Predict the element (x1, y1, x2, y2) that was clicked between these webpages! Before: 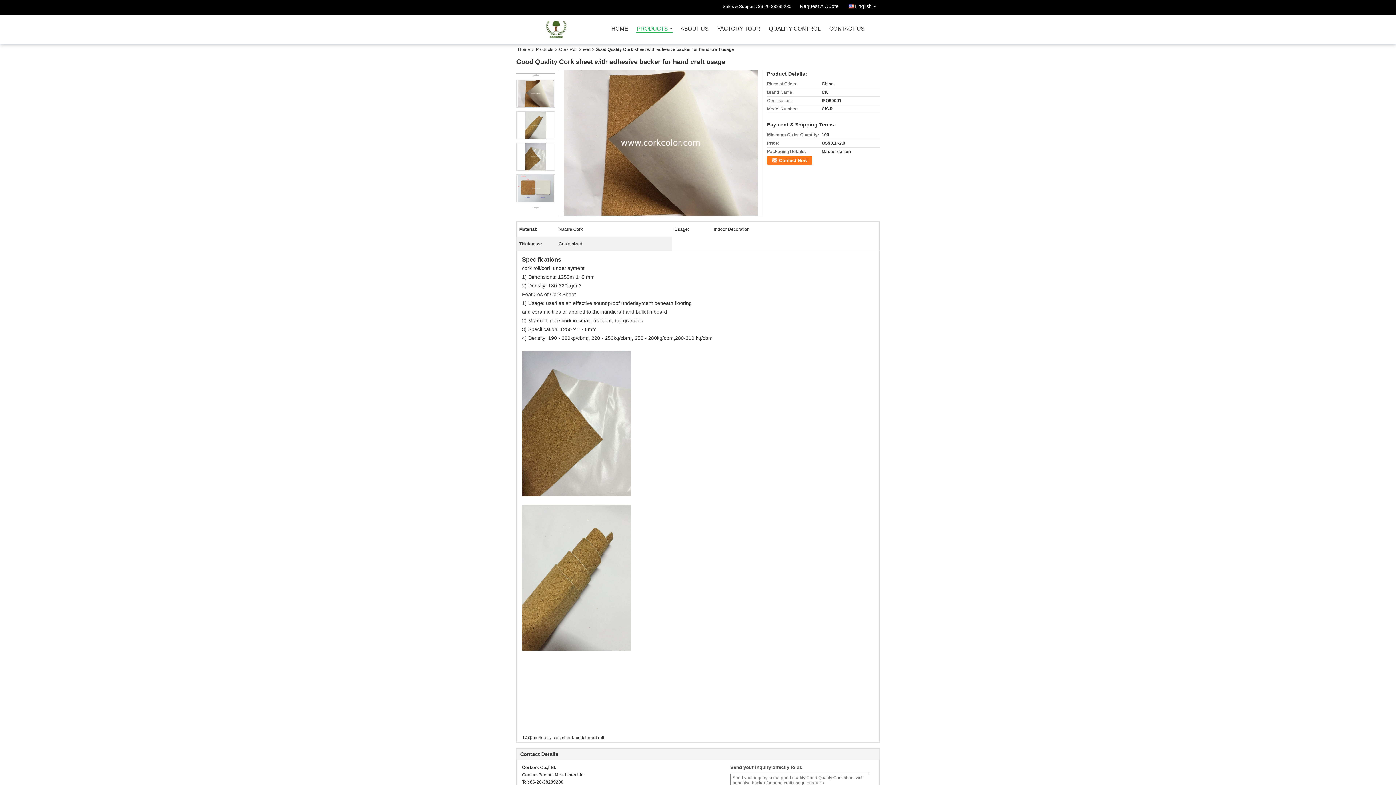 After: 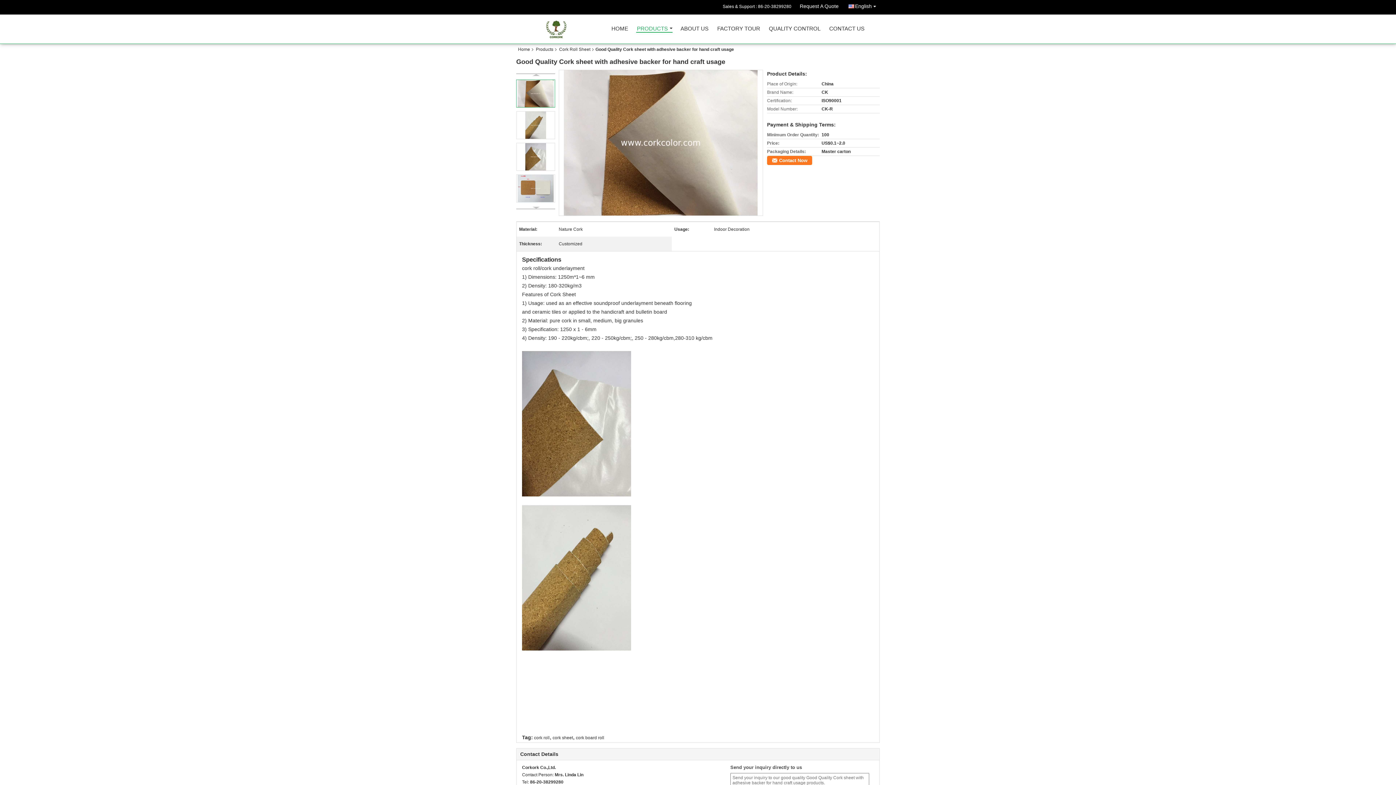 Action: bbox: (516, 79, 555, 107)